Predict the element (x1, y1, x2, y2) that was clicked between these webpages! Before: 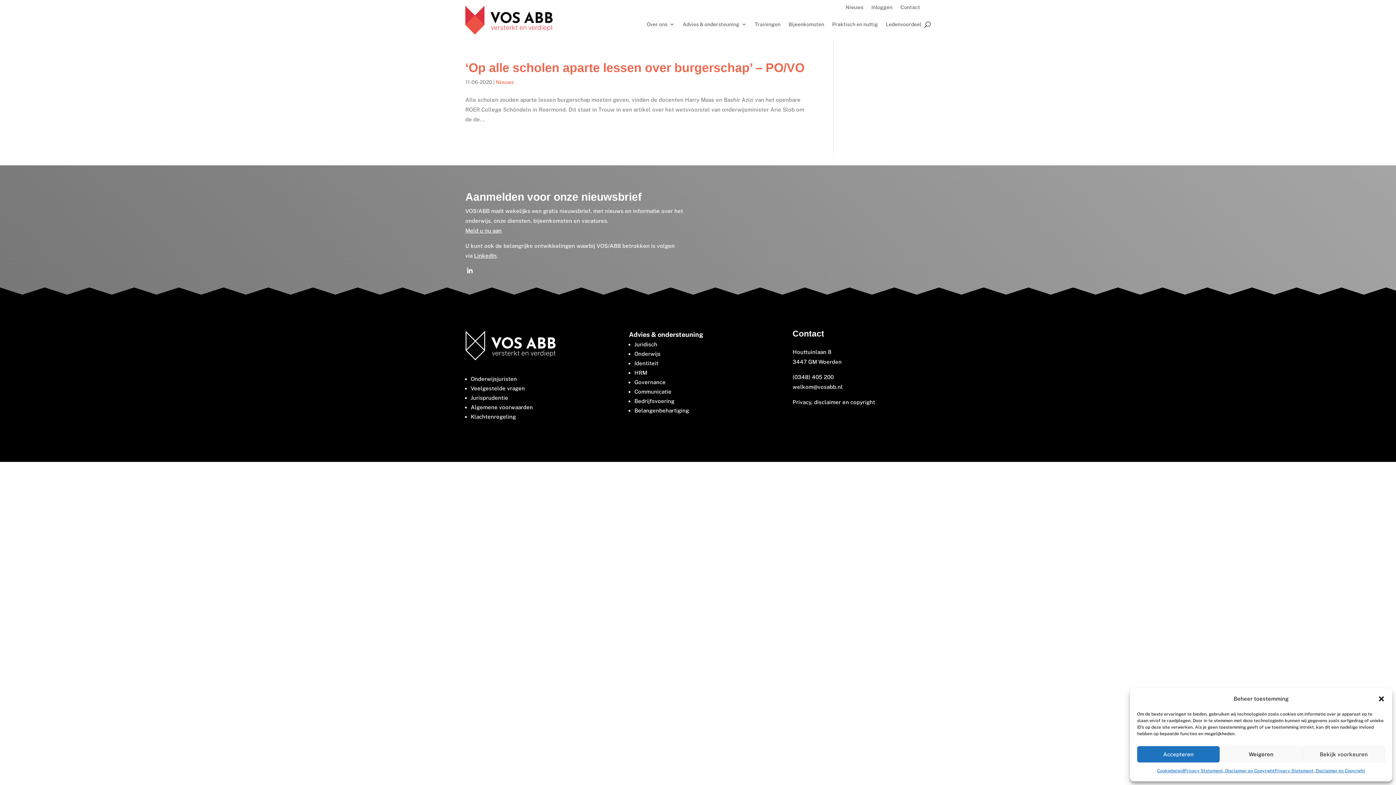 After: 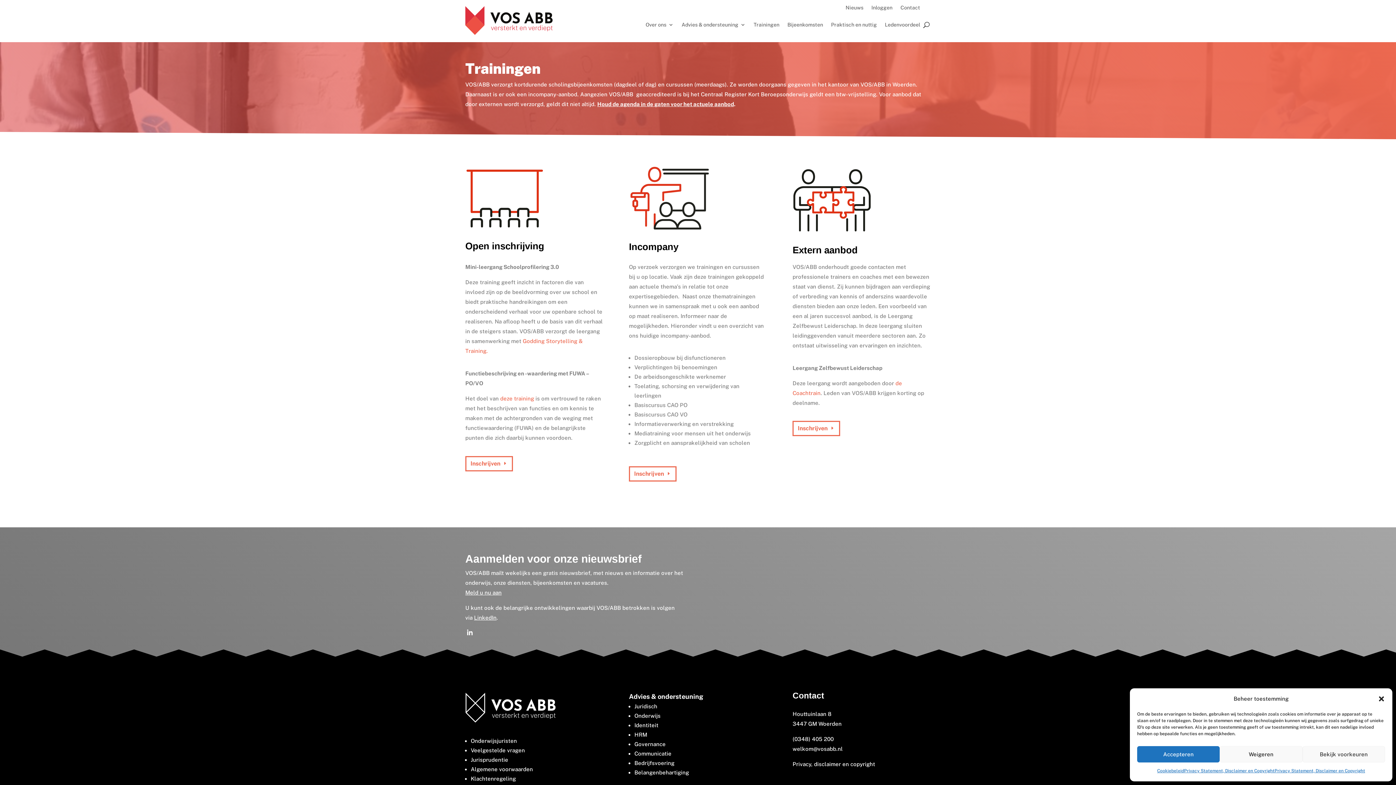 Action: label: Trainingen bbox: (754, 21, 780, 29)